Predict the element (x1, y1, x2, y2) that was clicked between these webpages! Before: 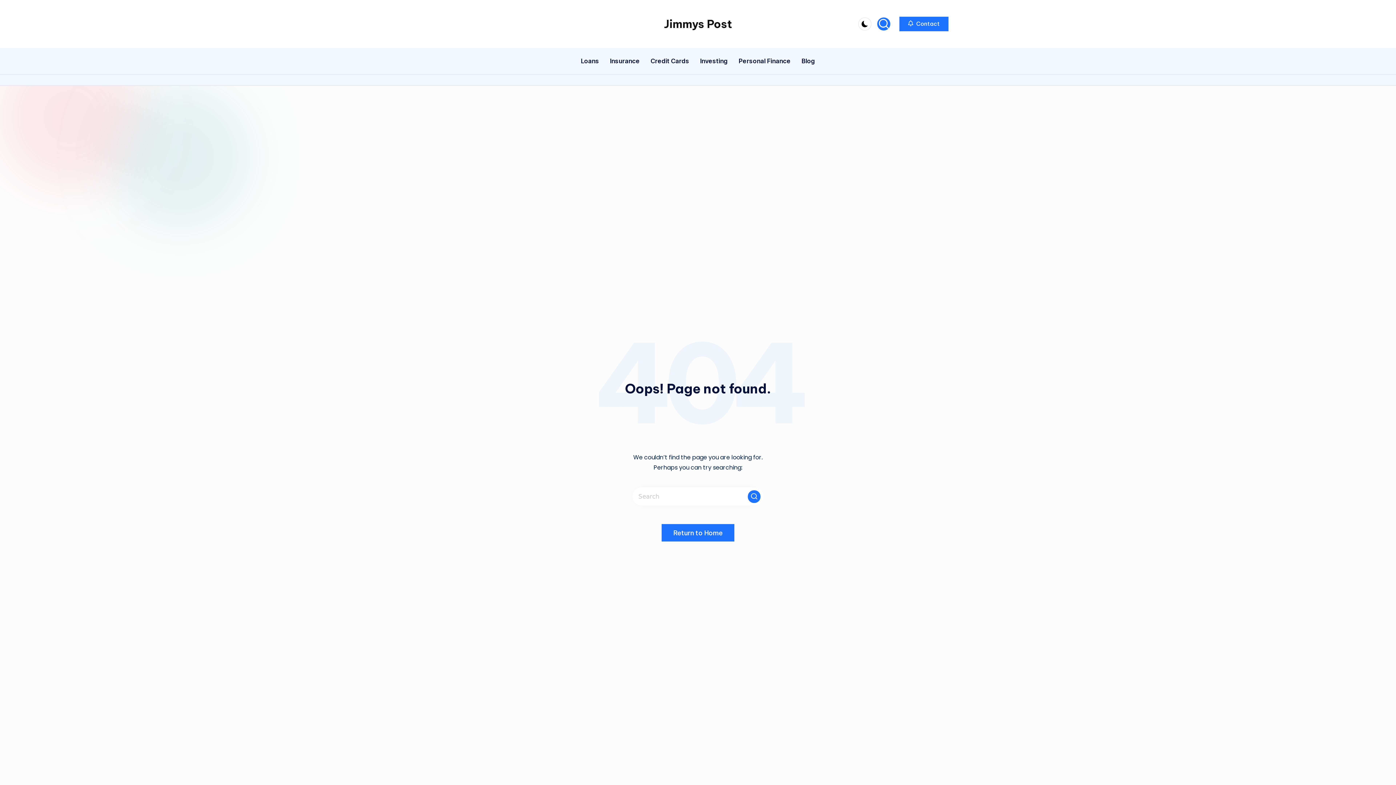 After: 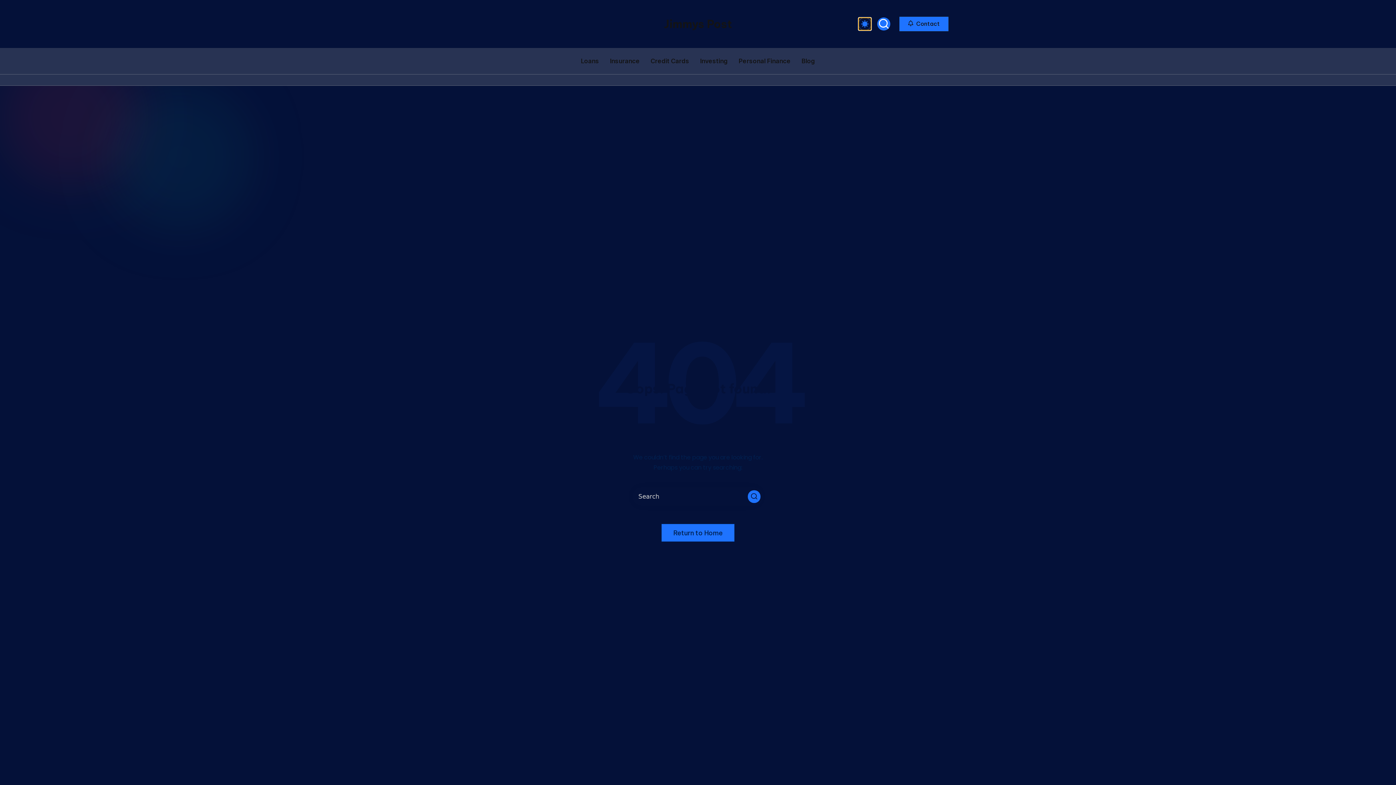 Action: bbox: (858, 17, 871, 30)